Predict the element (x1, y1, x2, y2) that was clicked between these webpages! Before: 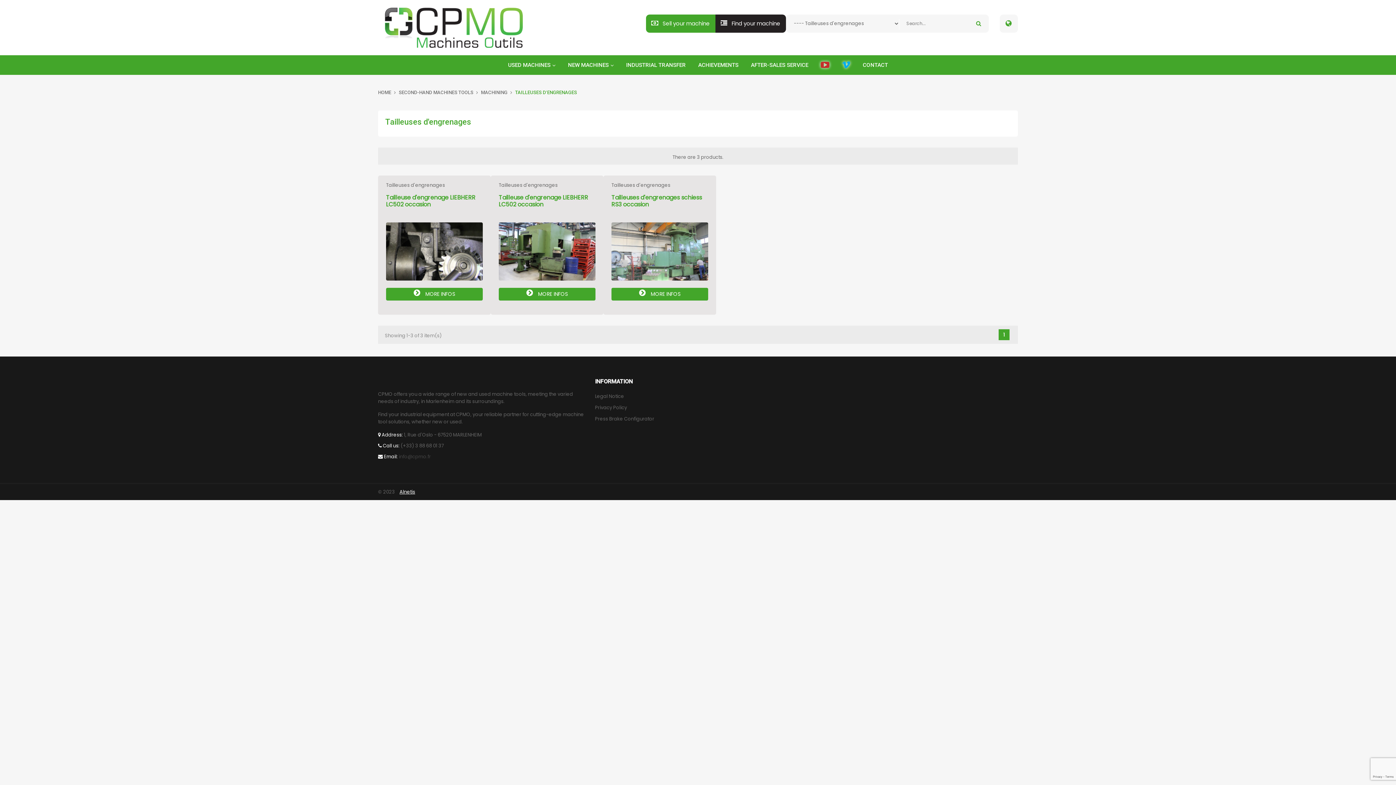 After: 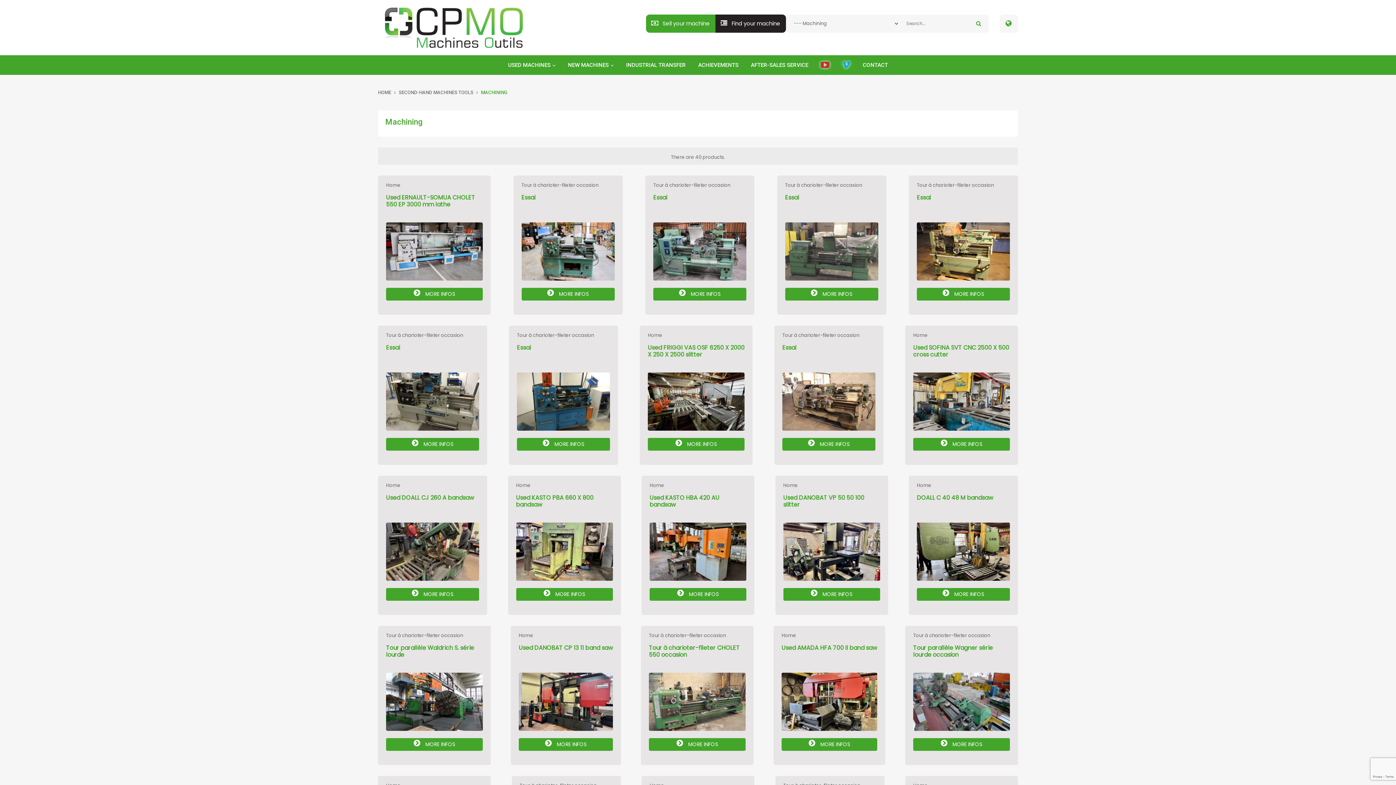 Action: label: MACHINING  bbox: (481, 89, 508, 95)